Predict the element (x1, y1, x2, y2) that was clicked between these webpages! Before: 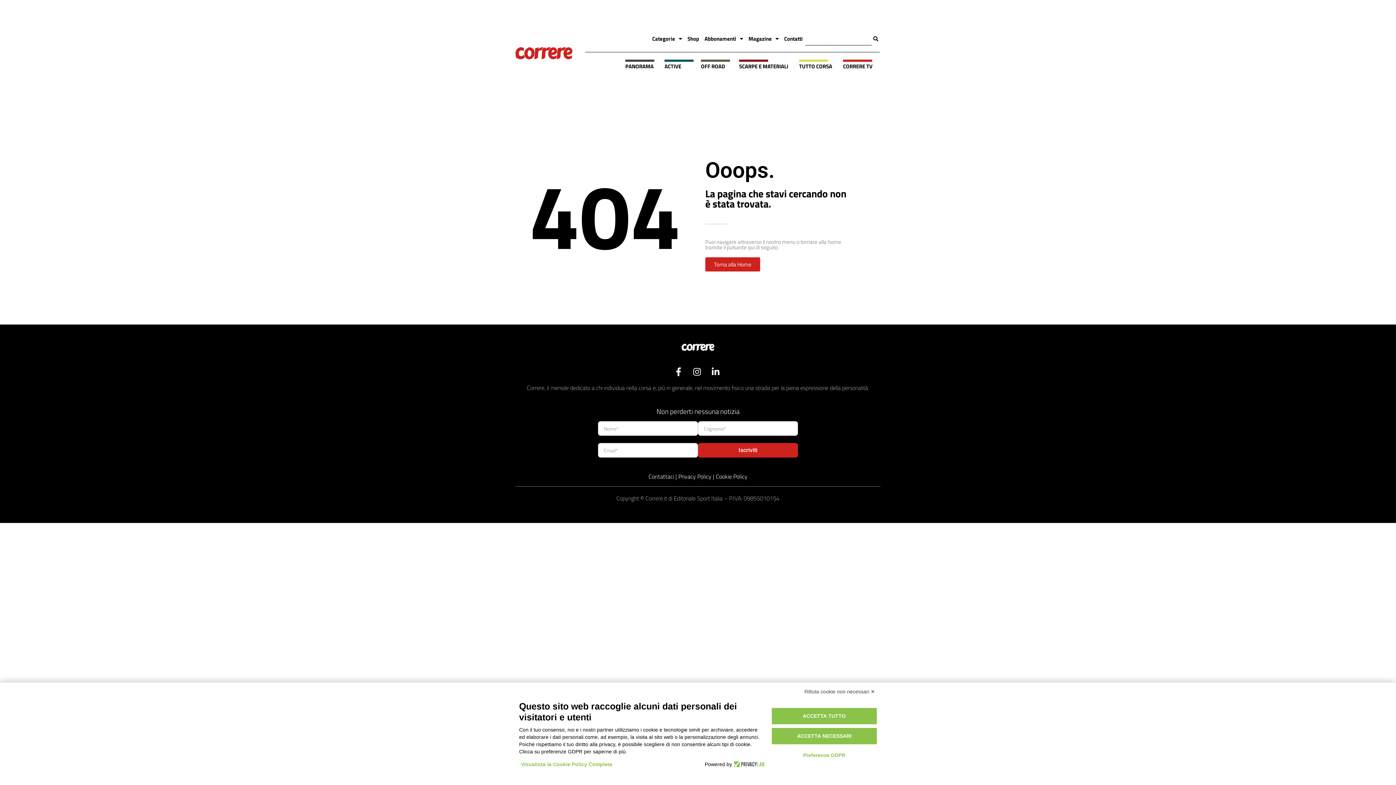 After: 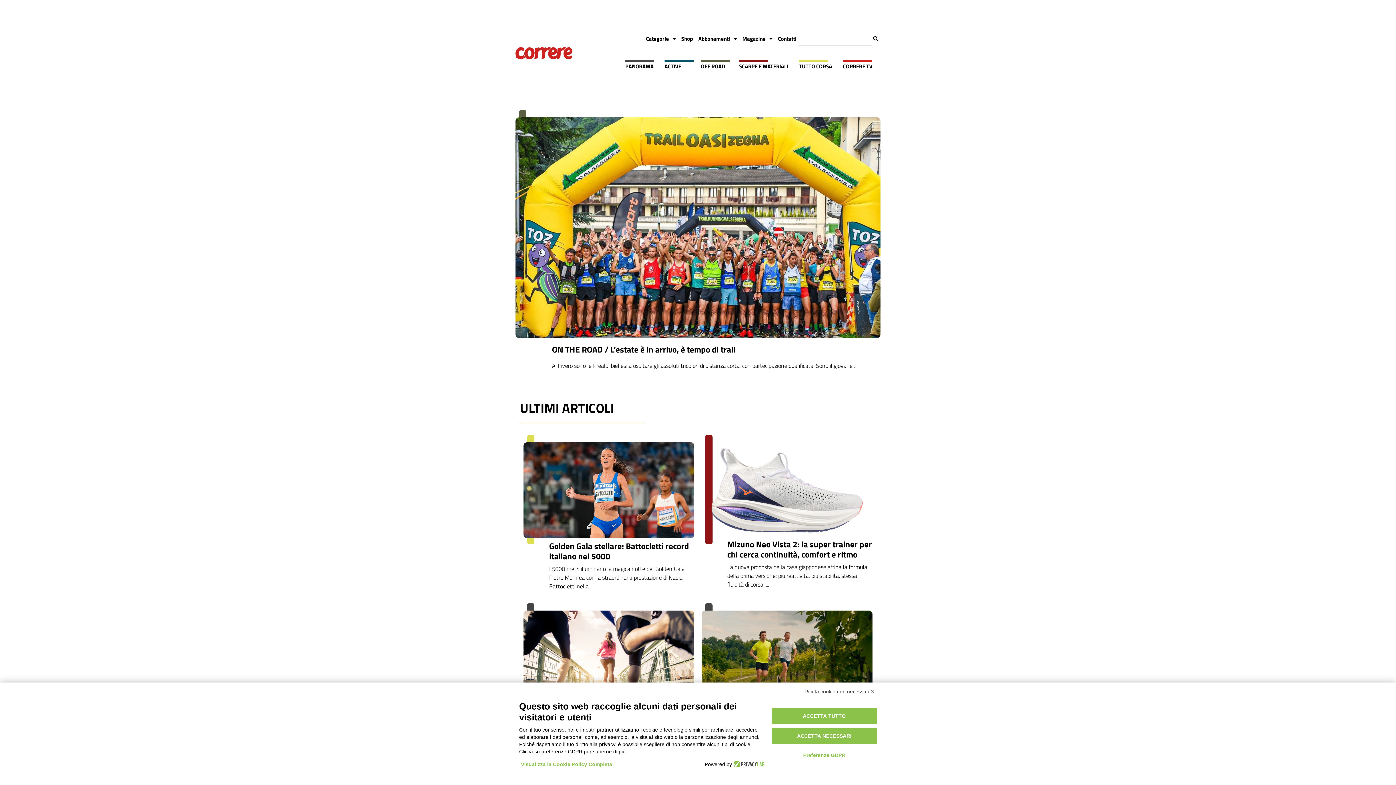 Action: bbox: (643, 342, 752, 351)